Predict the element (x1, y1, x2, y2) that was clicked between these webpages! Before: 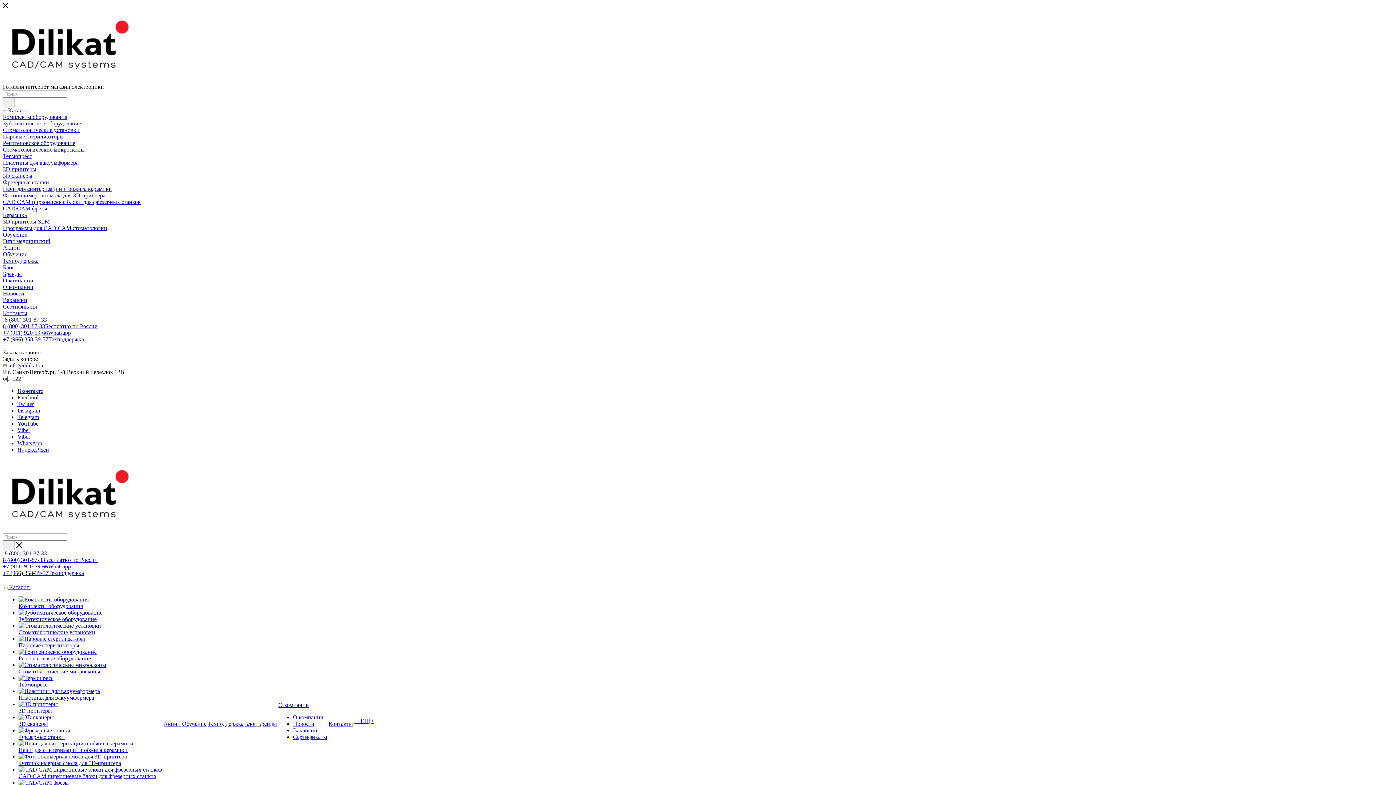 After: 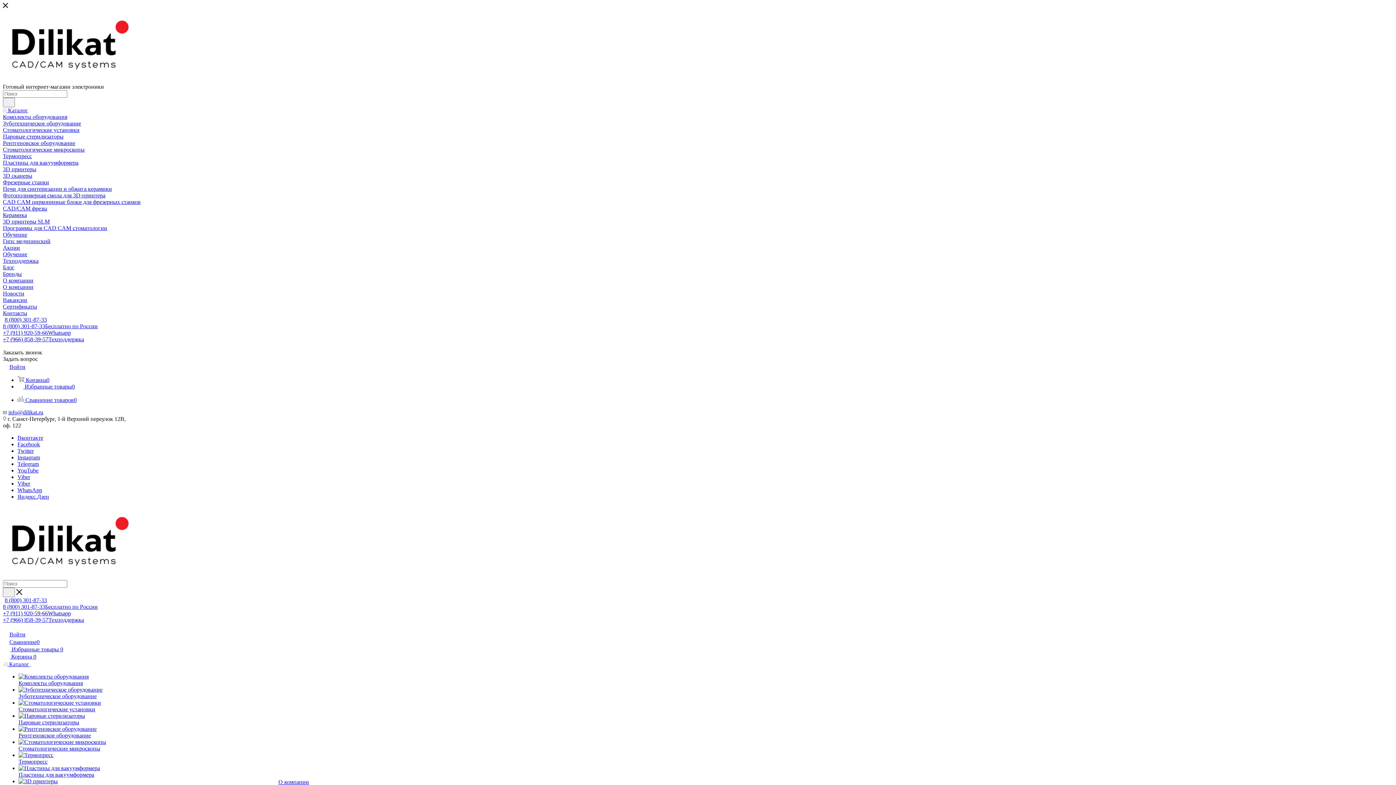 Action: bbox: (163, 721, 180, 727) label: Акции